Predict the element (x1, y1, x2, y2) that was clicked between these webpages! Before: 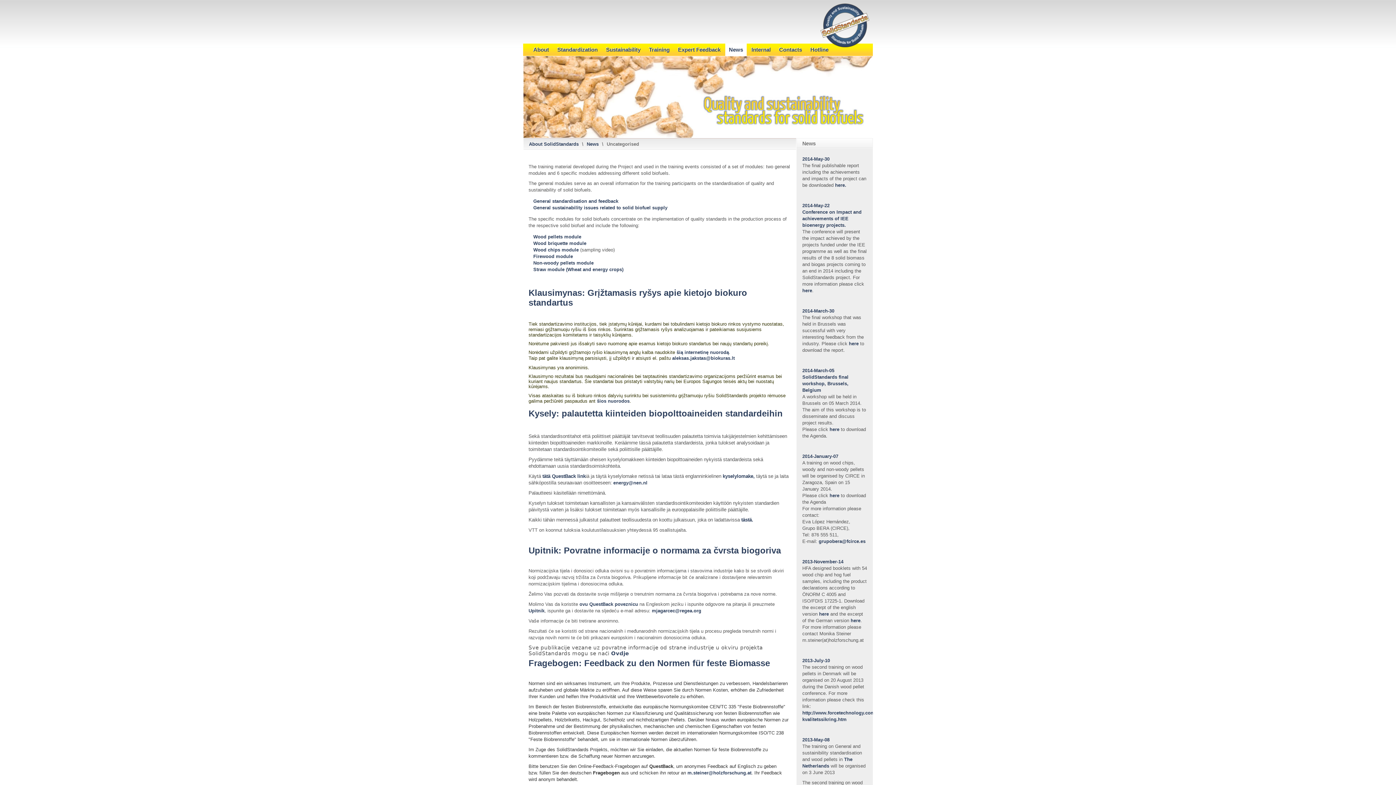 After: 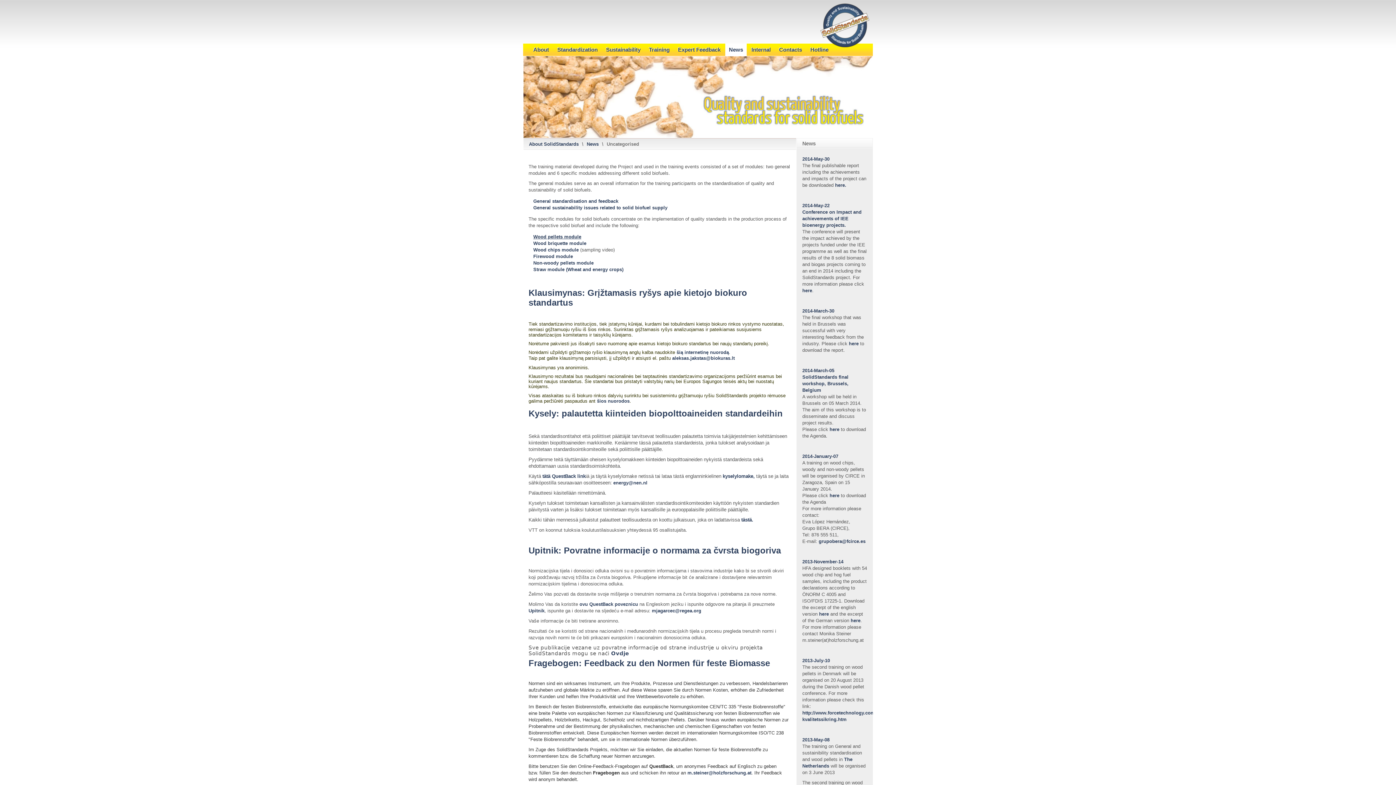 Action: label: Wood pellets module bbox: (533, 234, 581, 239)